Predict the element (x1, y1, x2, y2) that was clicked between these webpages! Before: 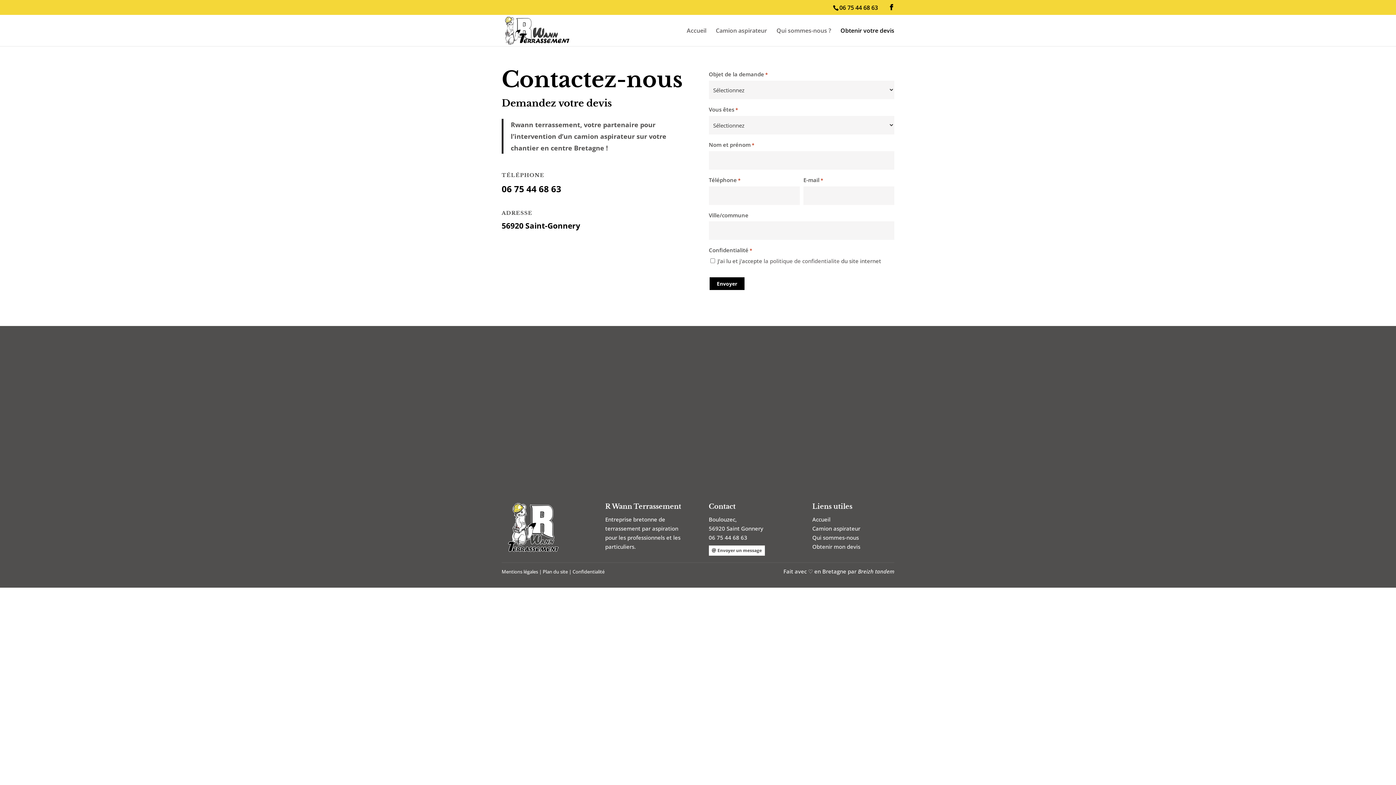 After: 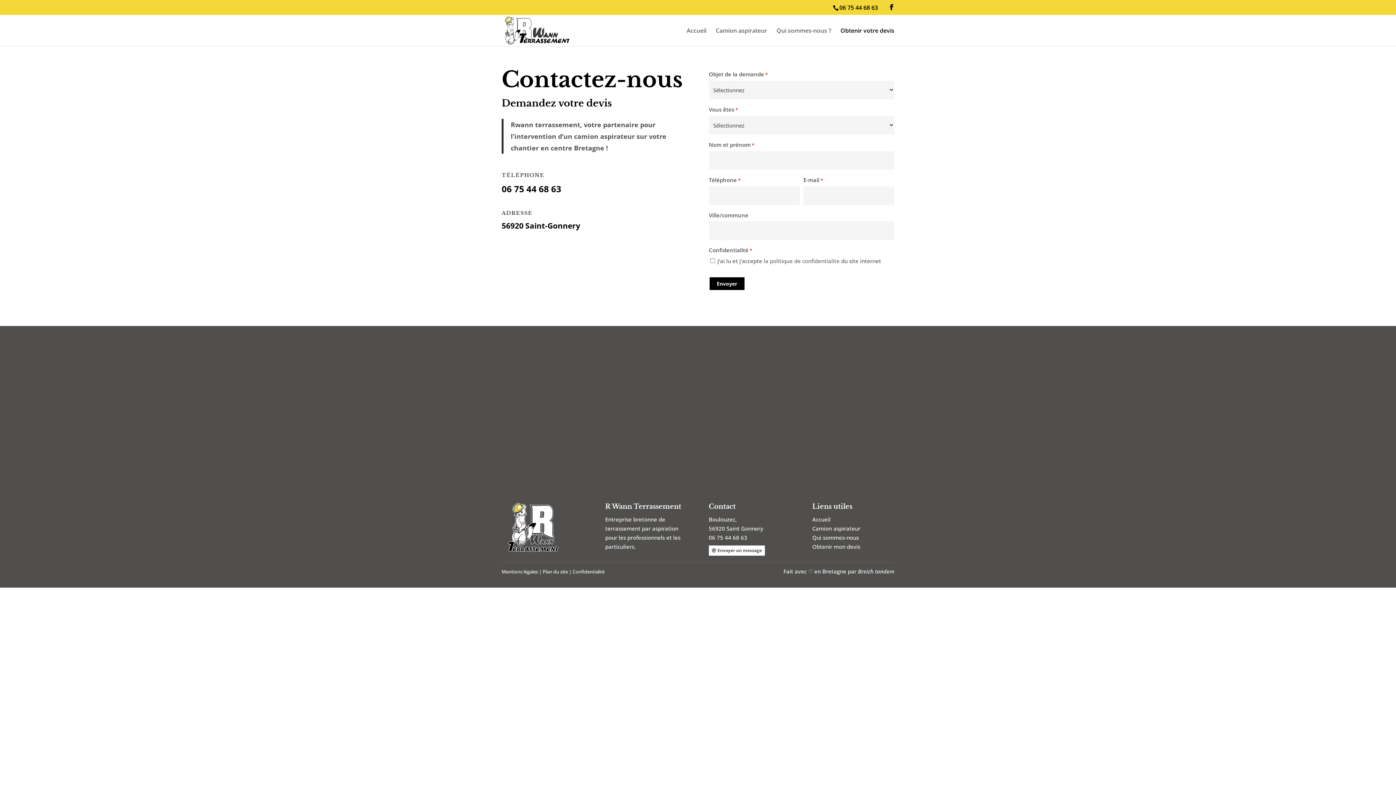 Action: bbox: (708, 545, 765, 555) label: Envoyer un message